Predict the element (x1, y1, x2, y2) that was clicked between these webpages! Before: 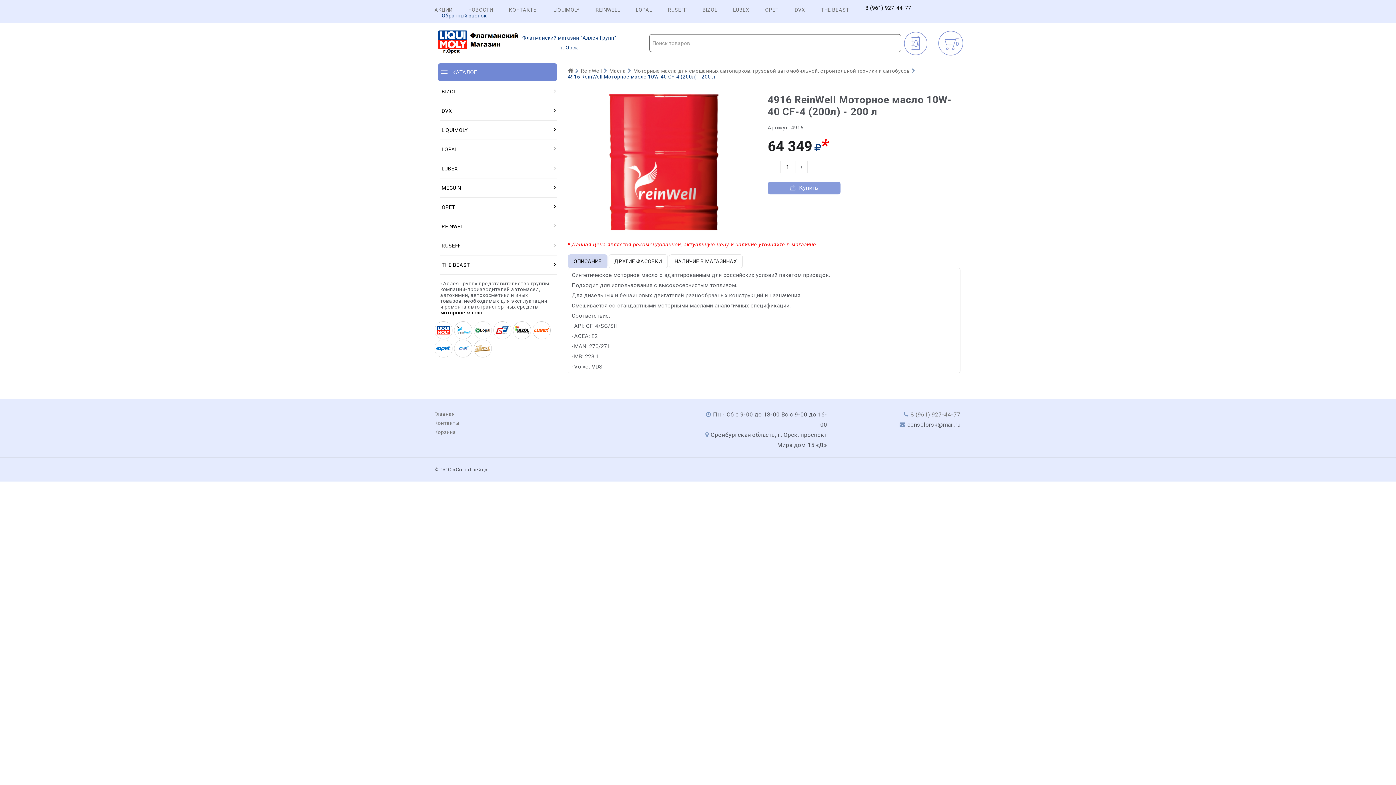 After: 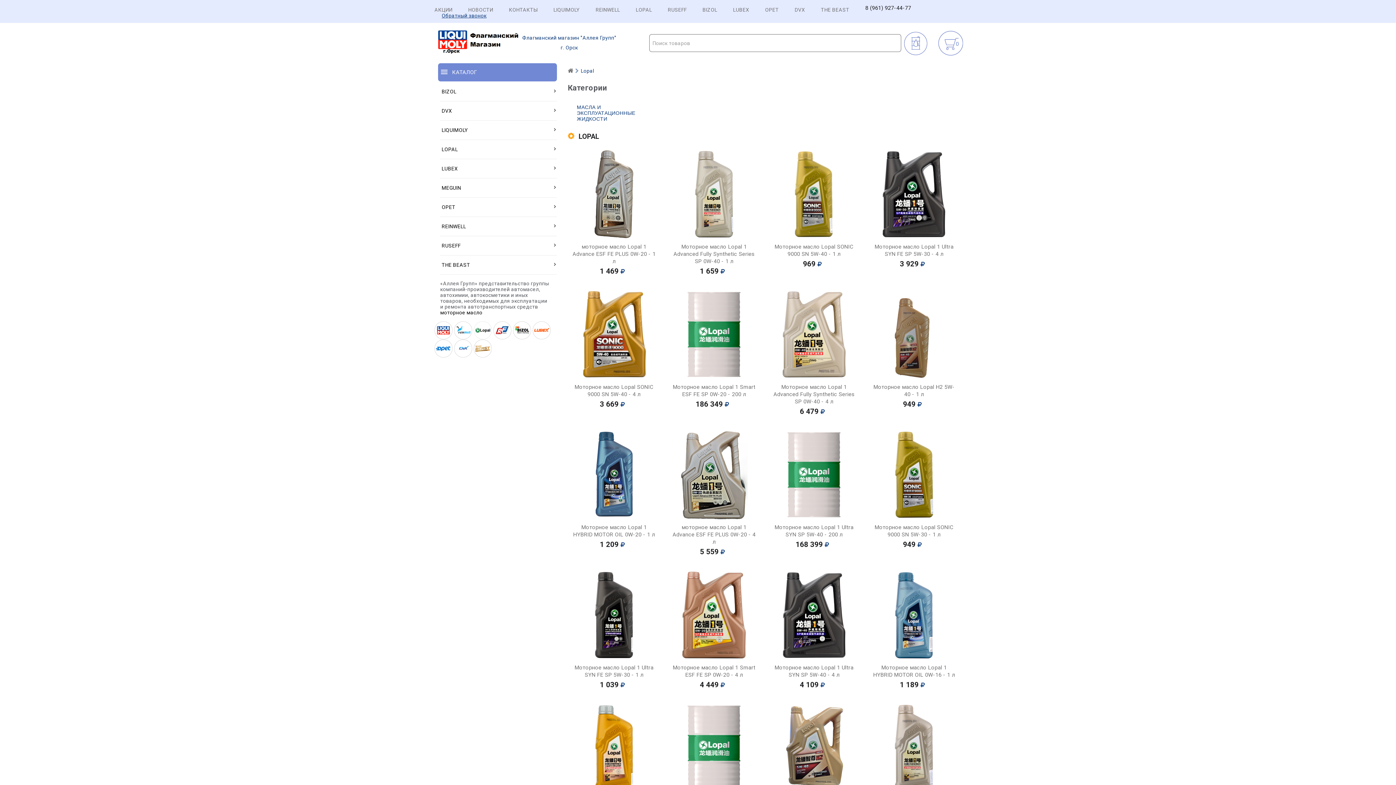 Action: bbox: (440, 140, 557, 159) label: LOPAL